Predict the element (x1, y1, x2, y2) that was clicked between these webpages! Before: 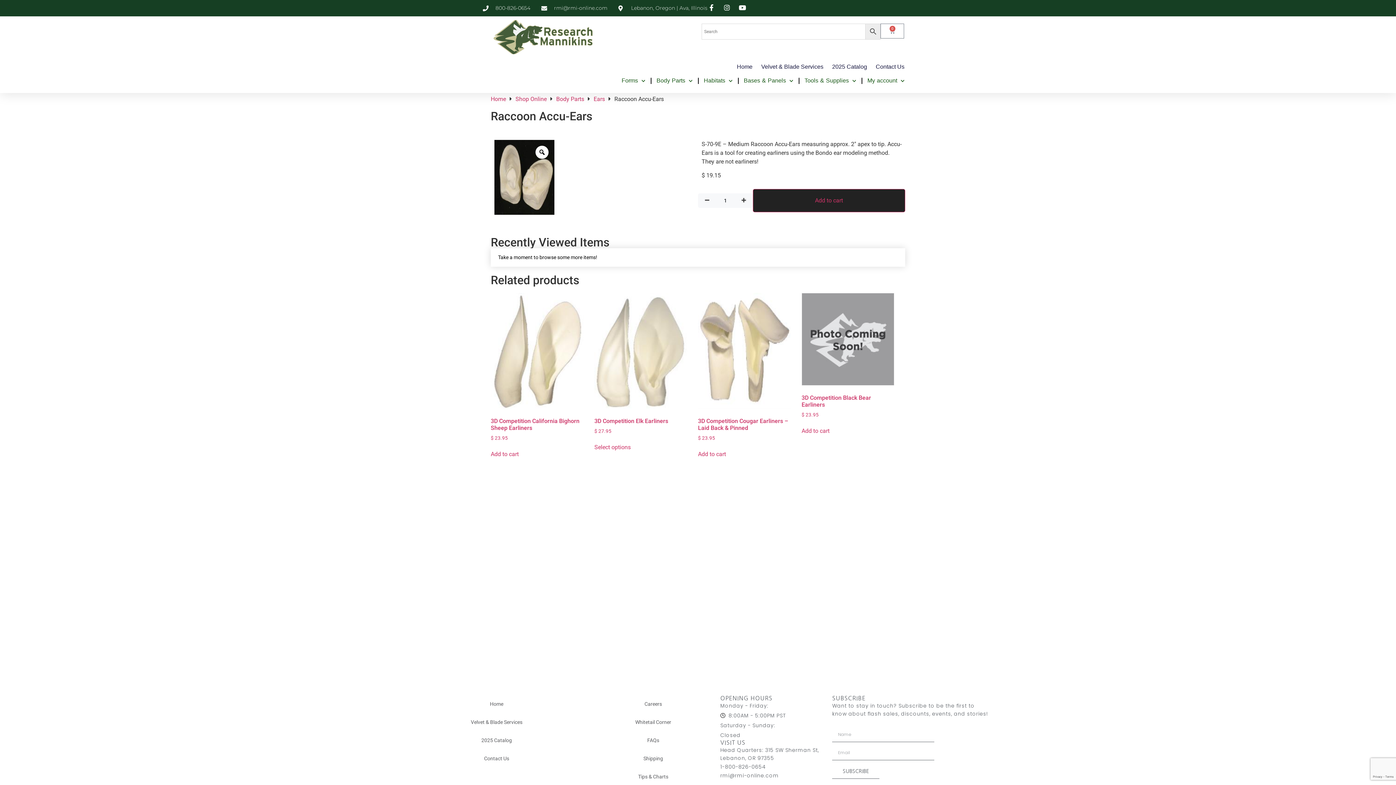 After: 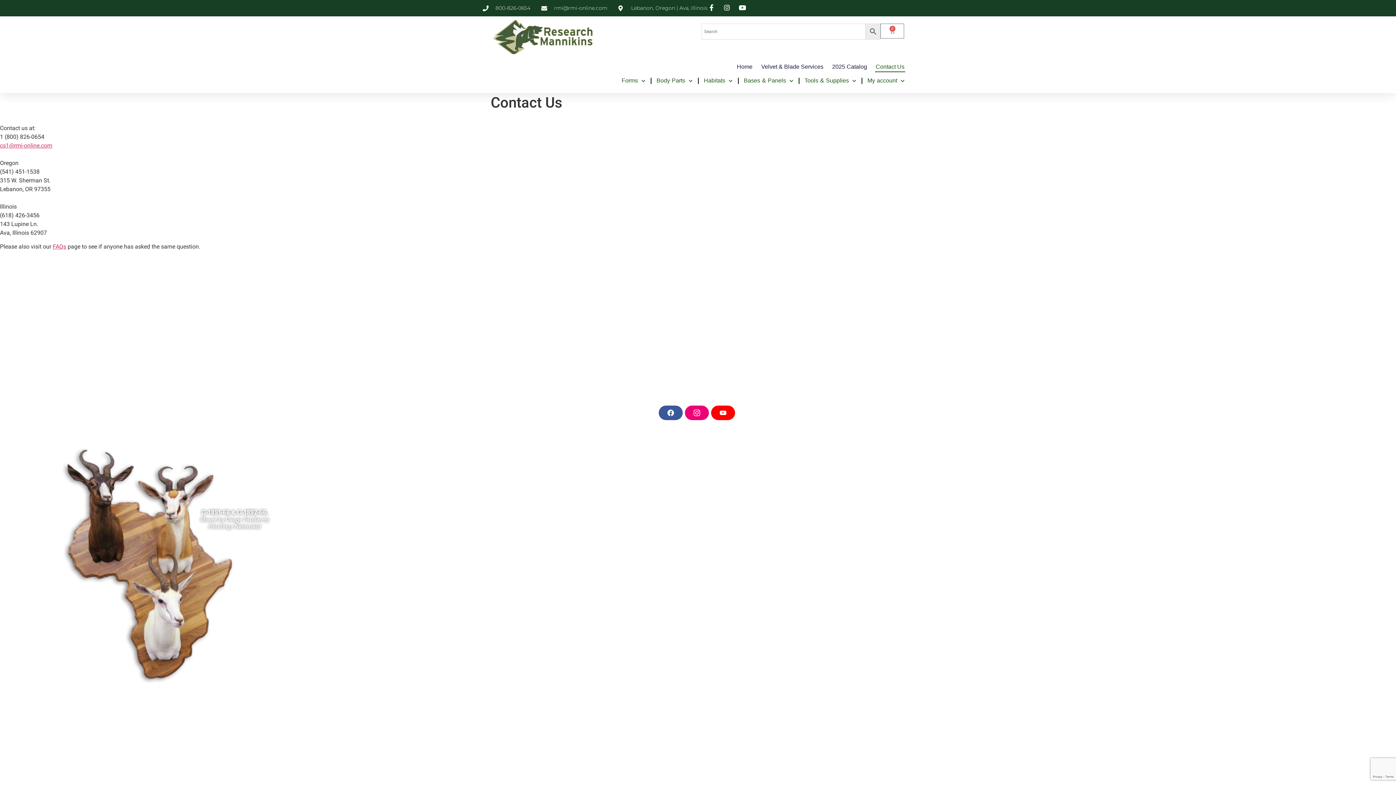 Action: bbox: (875, 61, 905, 72) label: Contact Us